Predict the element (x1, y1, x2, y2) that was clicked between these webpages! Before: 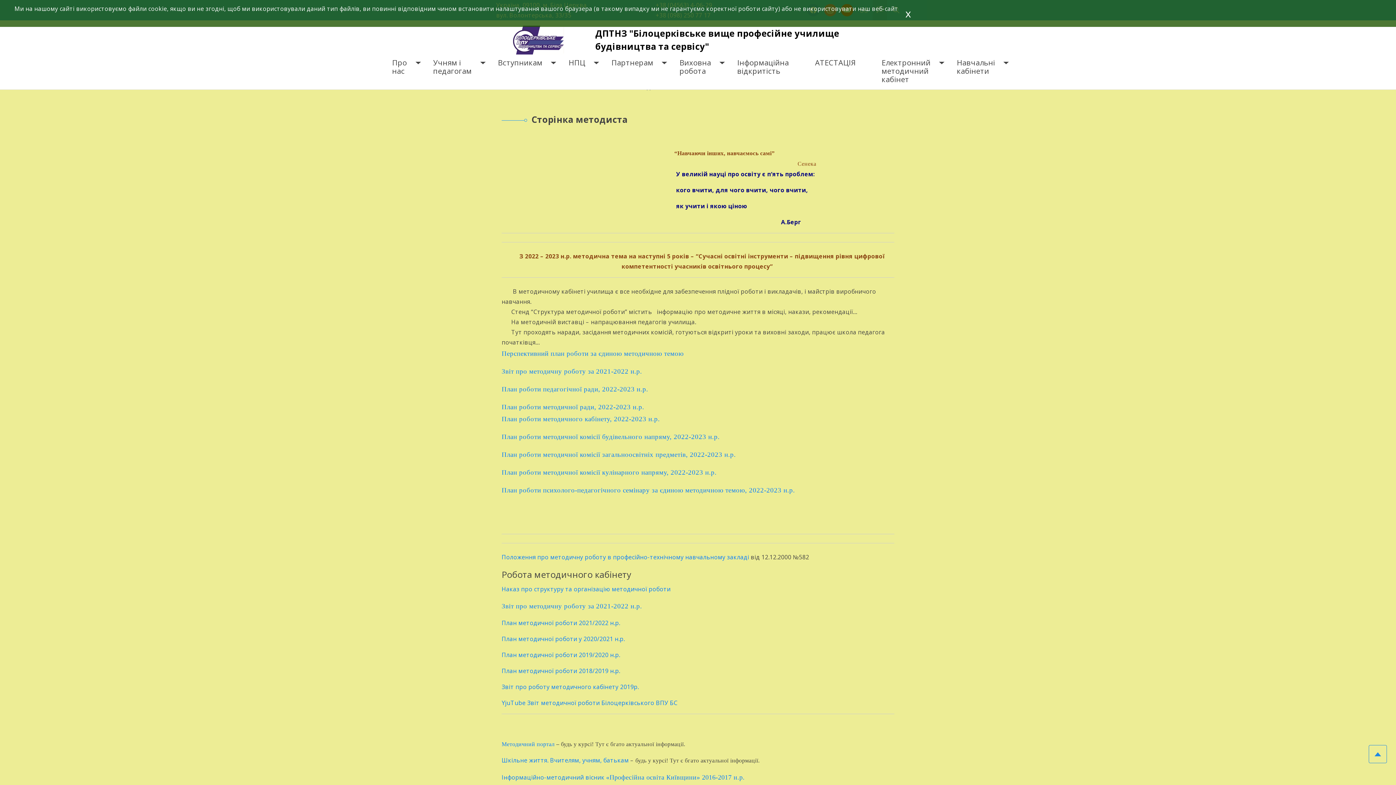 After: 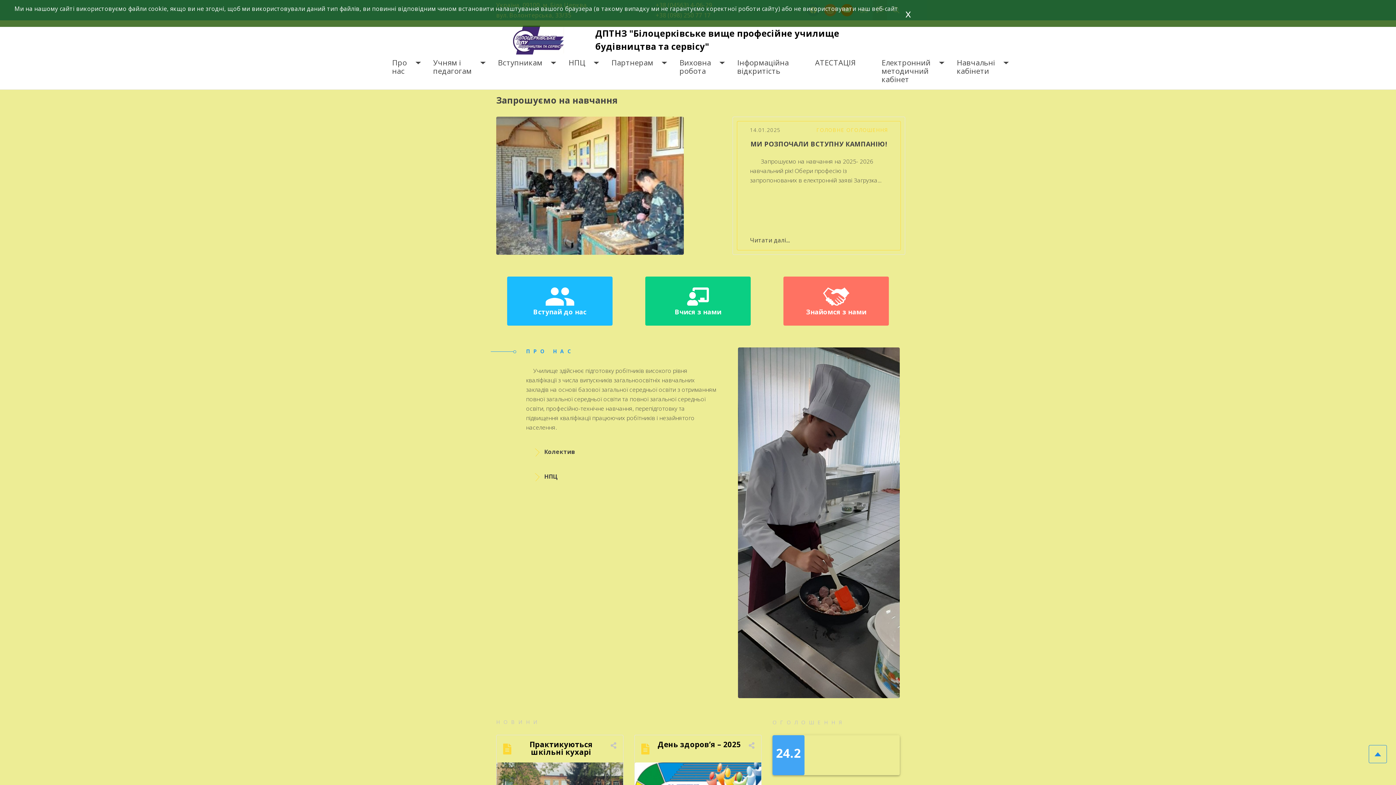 Action: label: Про нас bbox: (392, 58, 407, 75)